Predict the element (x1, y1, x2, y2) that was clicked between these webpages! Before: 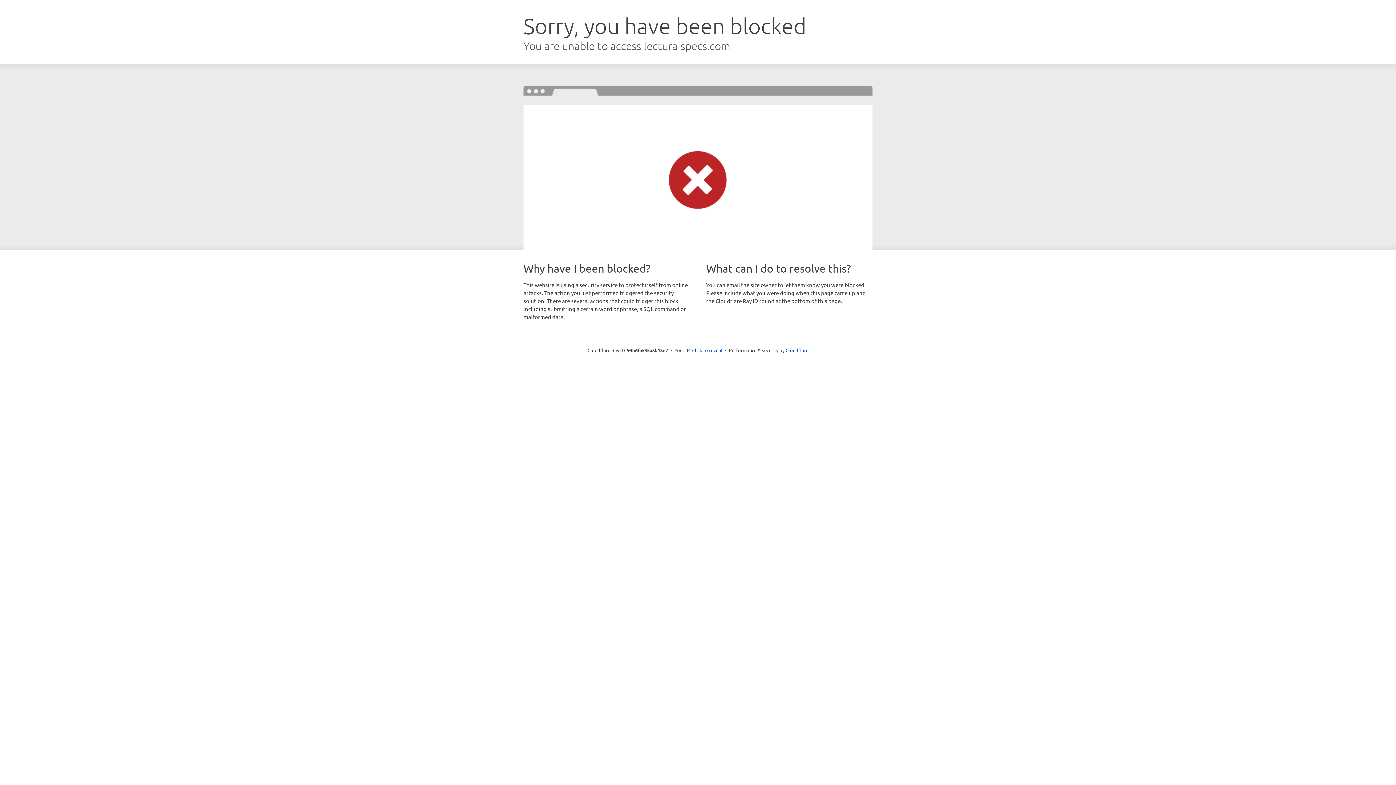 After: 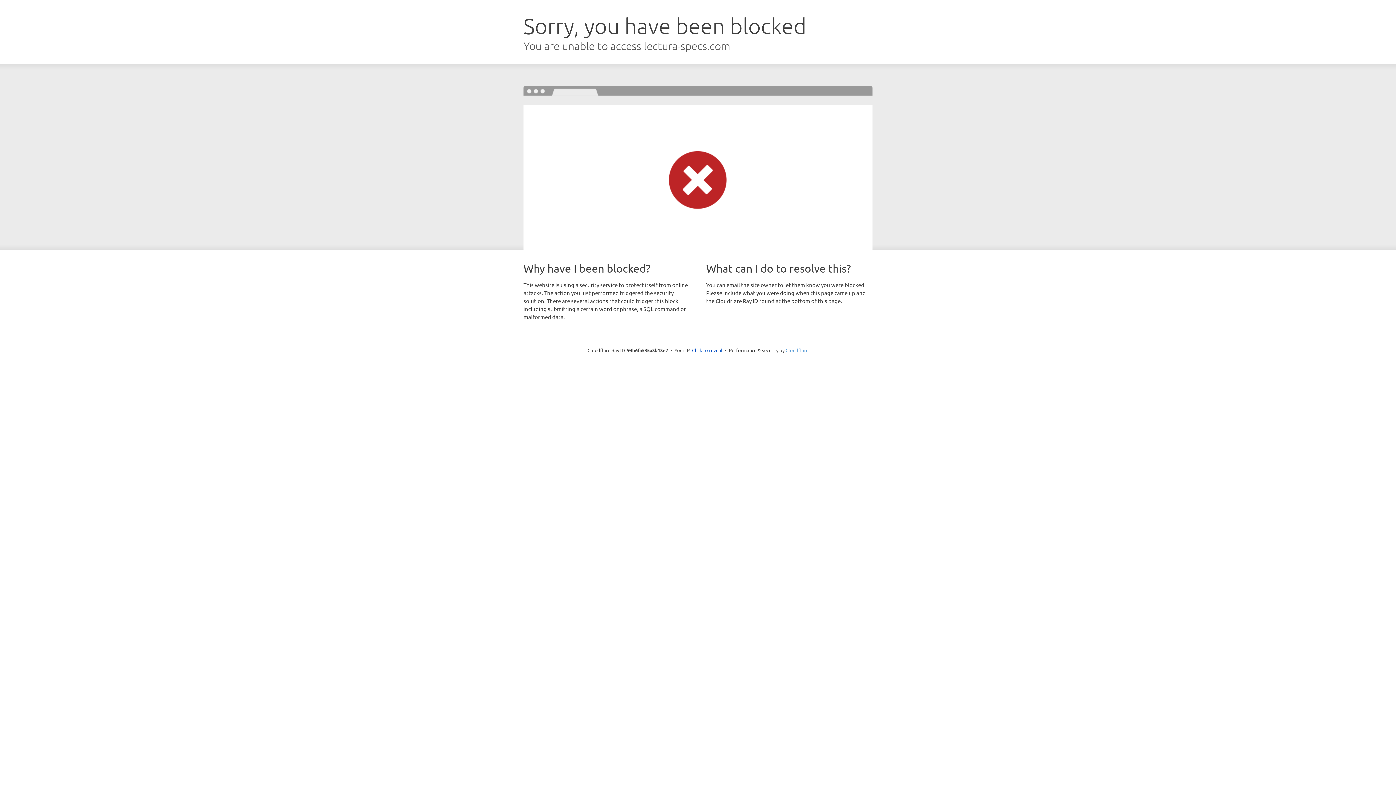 Action: bbox: (785, 347, 808, 353) label: Cloudflare